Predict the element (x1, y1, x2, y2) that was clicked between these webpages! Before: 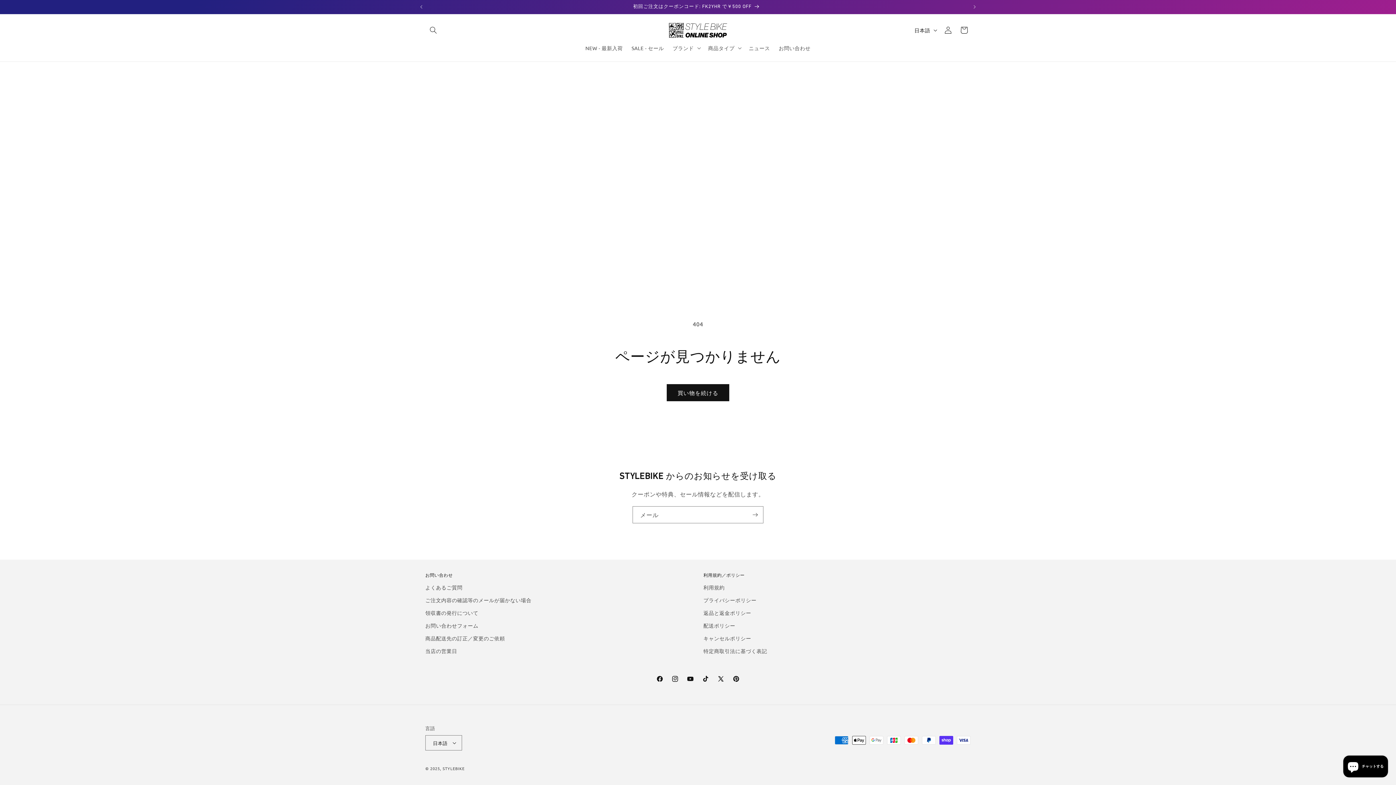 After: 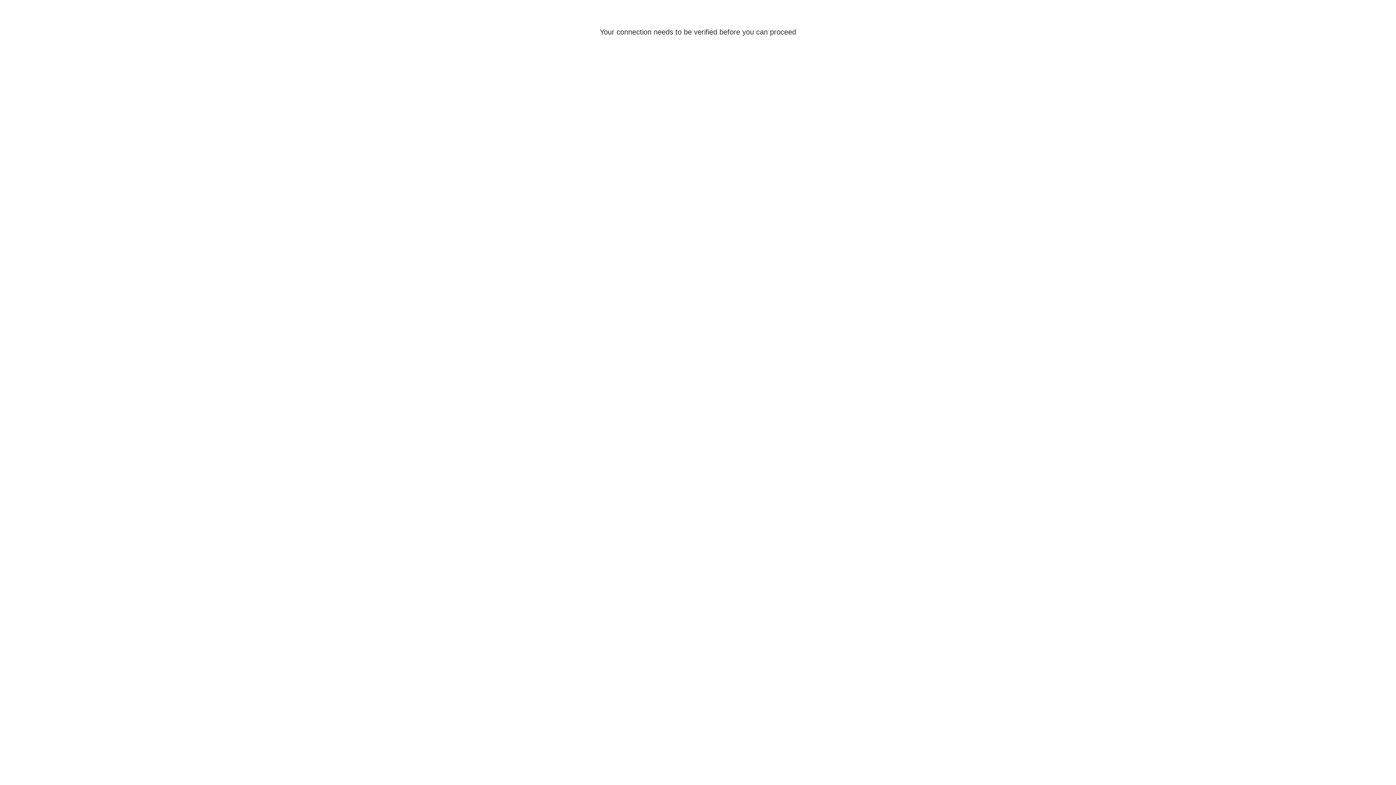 Action: bbox: (940, 22, 956, 38) label: ログイン